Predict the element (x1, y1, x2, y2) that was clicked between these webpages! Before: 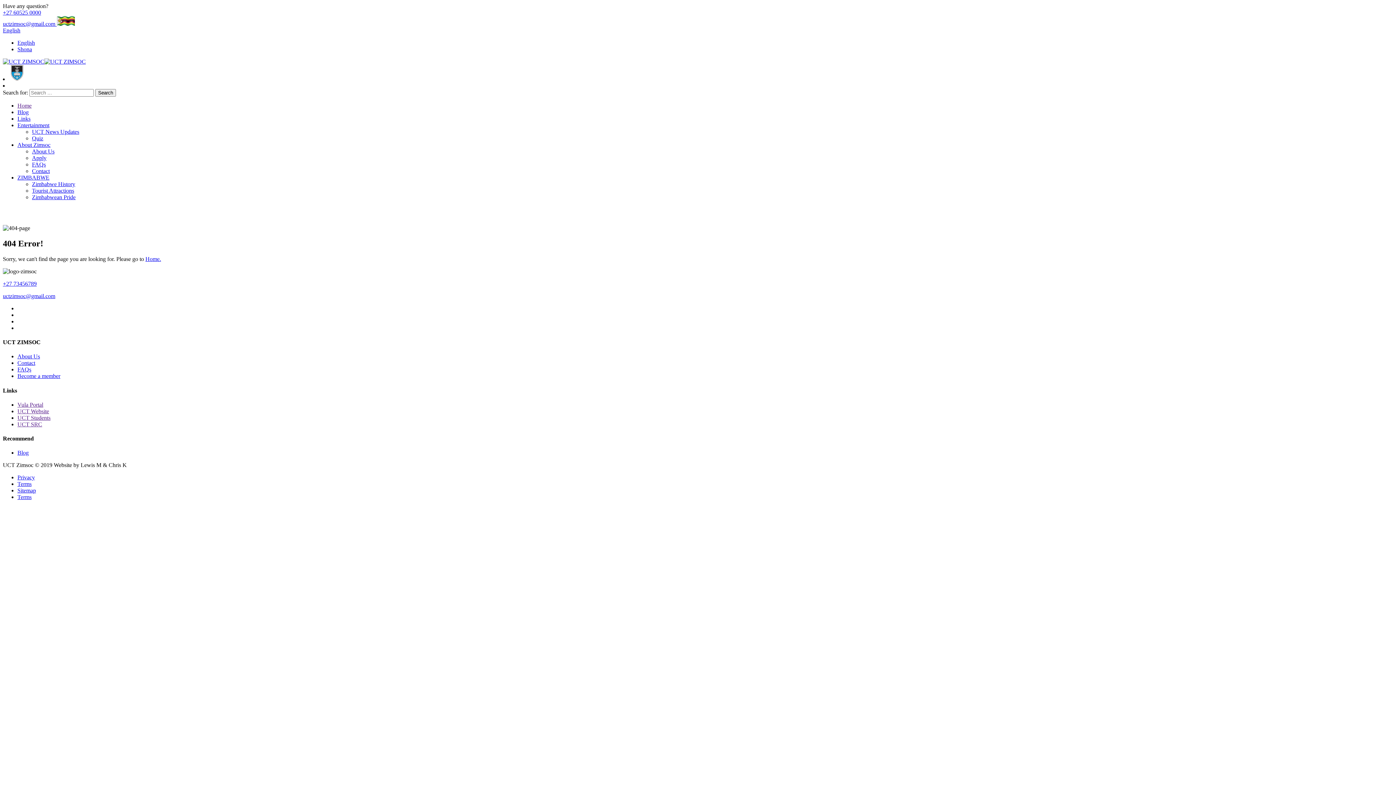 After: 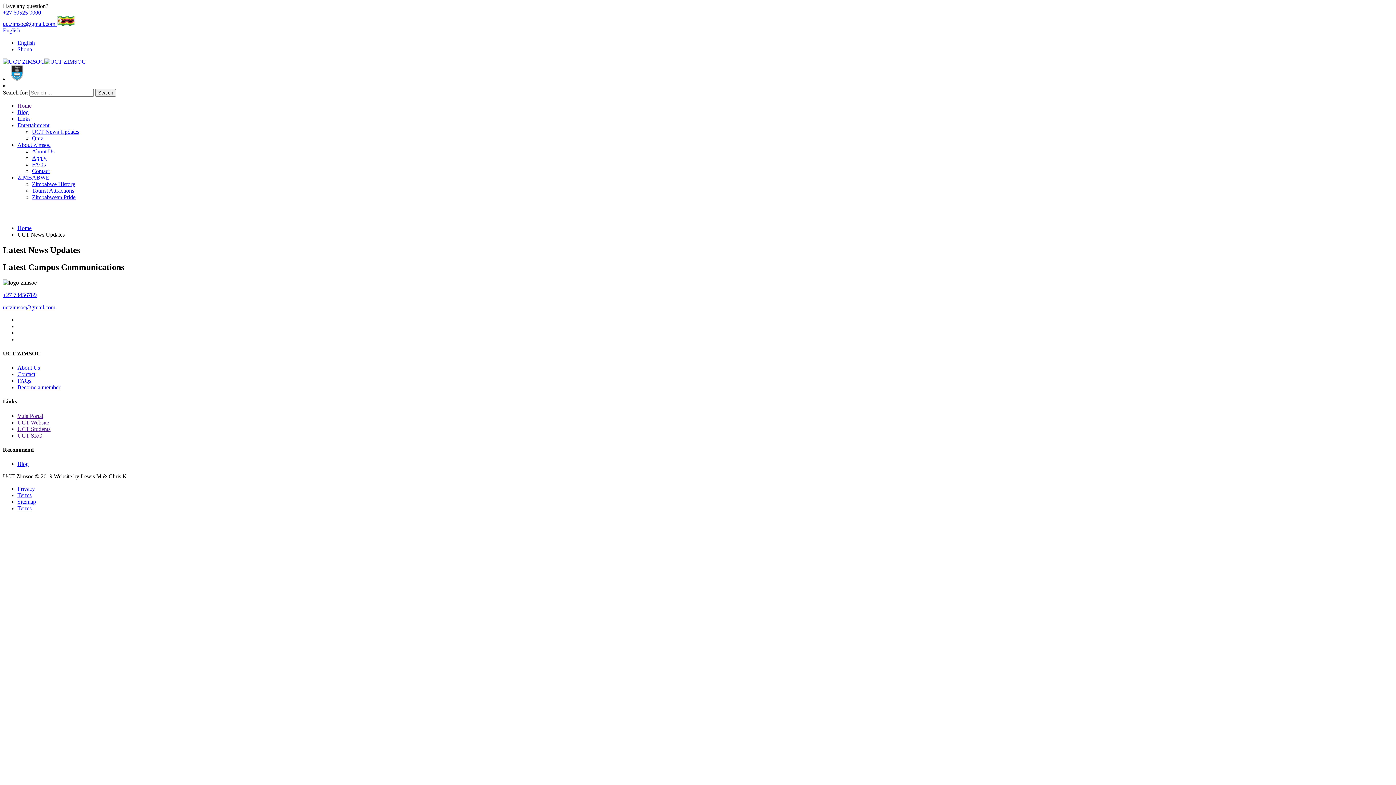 Action: label: UCT News Updates bbox: (32, 128, 79, 134)